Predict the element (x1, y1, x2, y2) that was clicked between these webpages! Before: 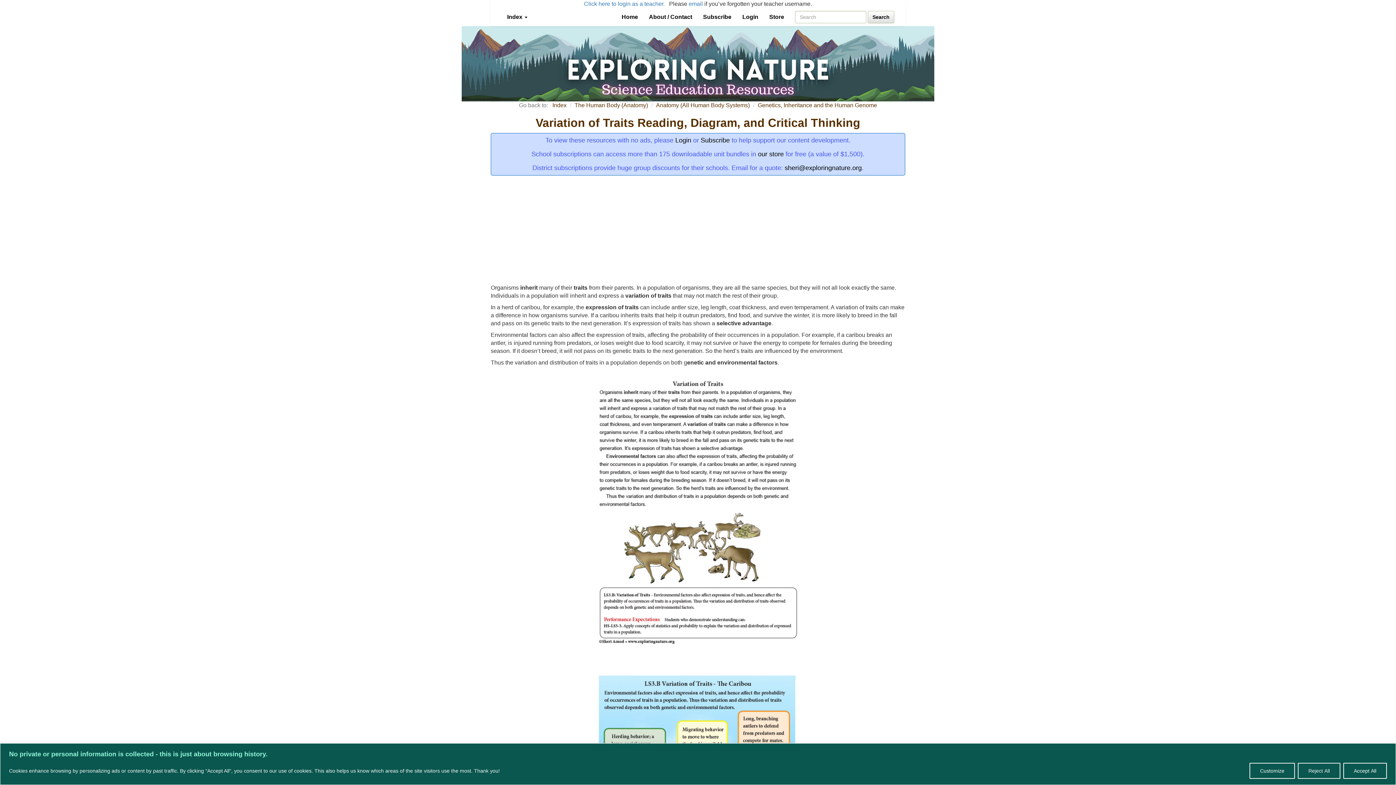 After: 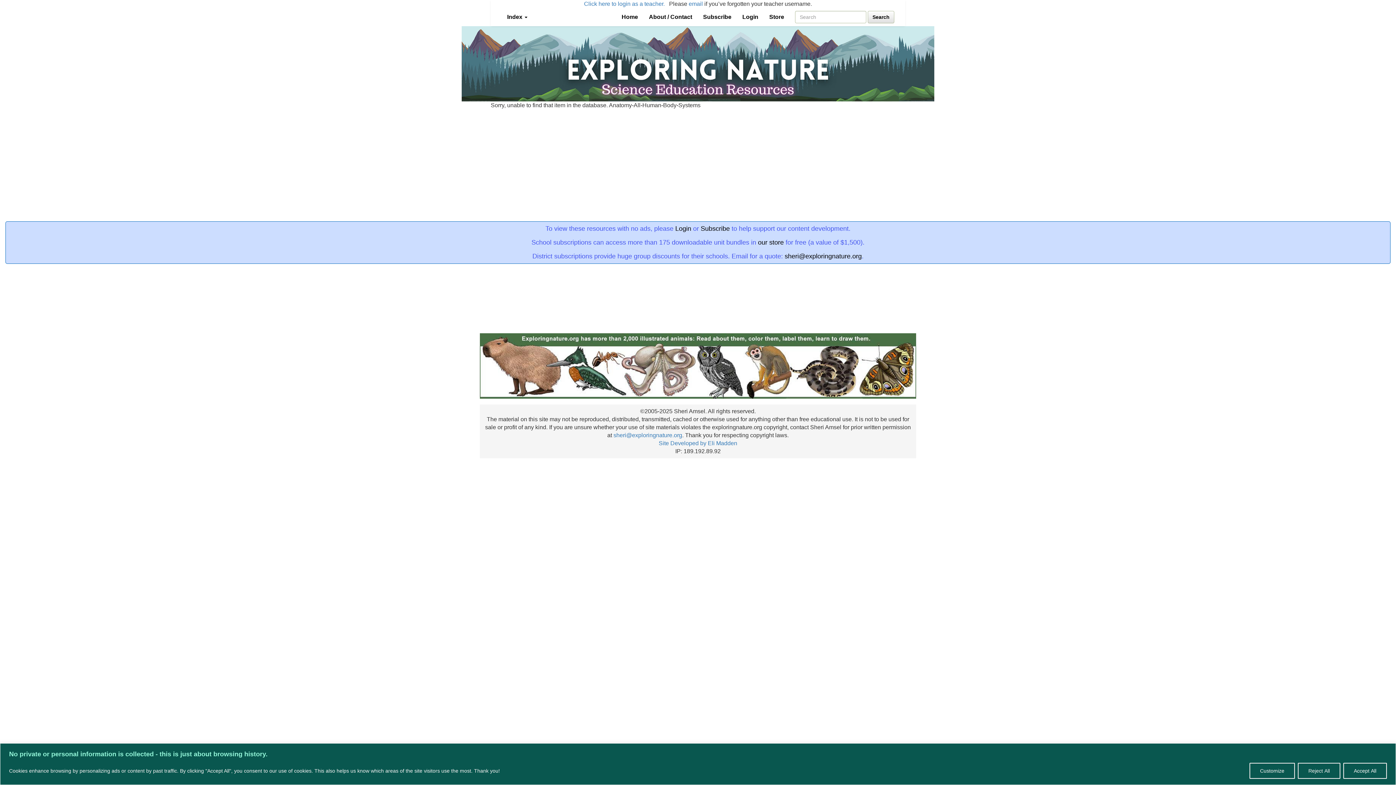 Action: bbox: (656, 102, 750, 108) label: Anatomy (All Human Body Systems)